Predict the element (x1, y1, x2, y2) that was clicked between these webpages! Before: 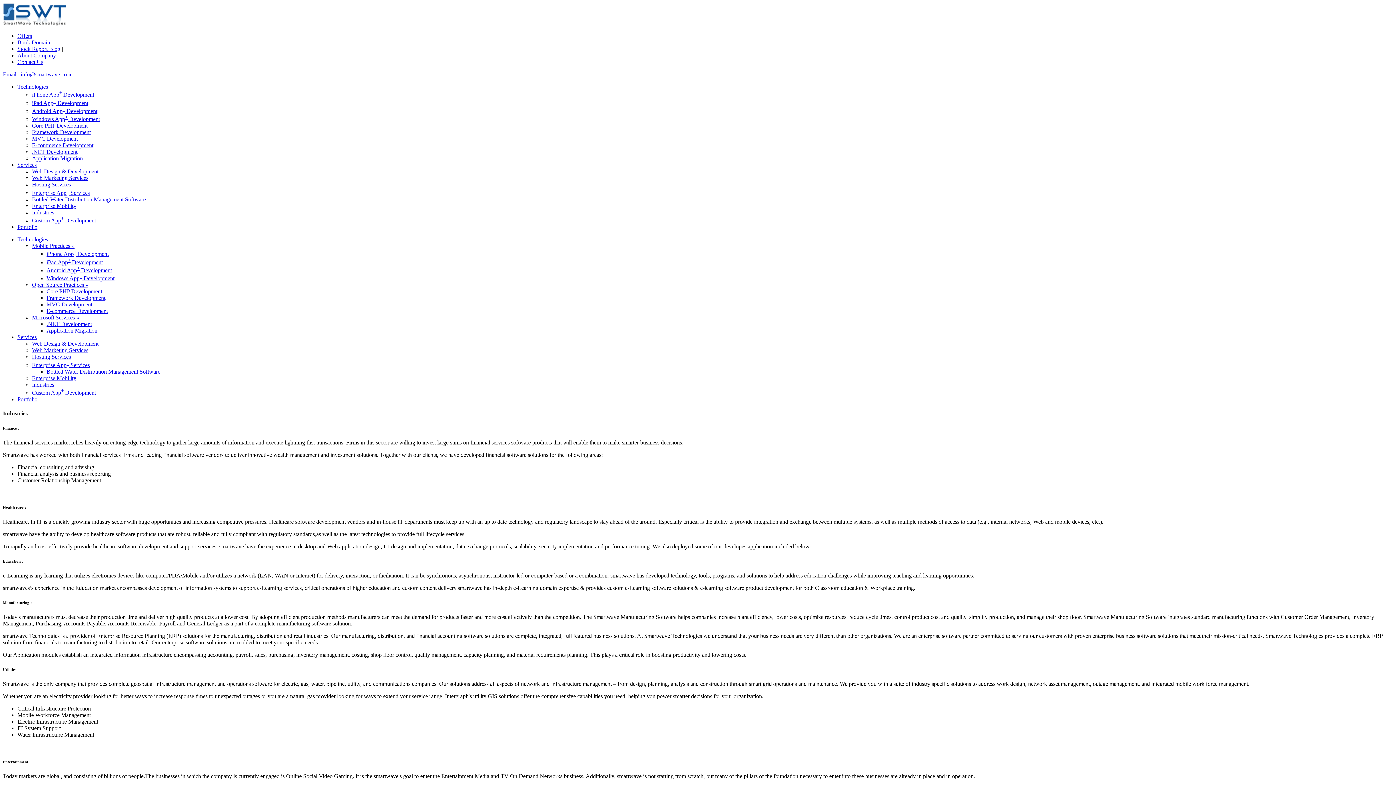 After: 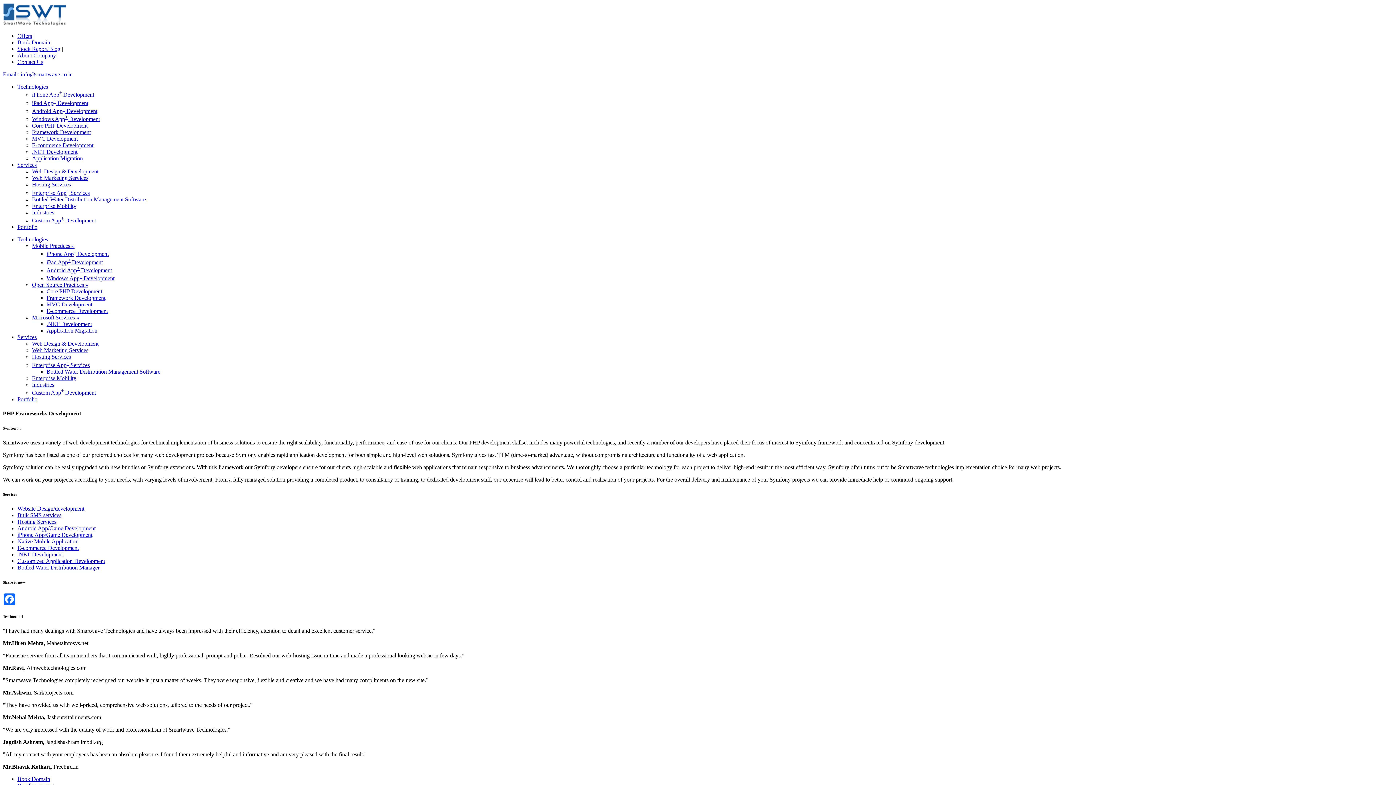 Action: bbox: (32, 129, 90, 135) label: Framework Development